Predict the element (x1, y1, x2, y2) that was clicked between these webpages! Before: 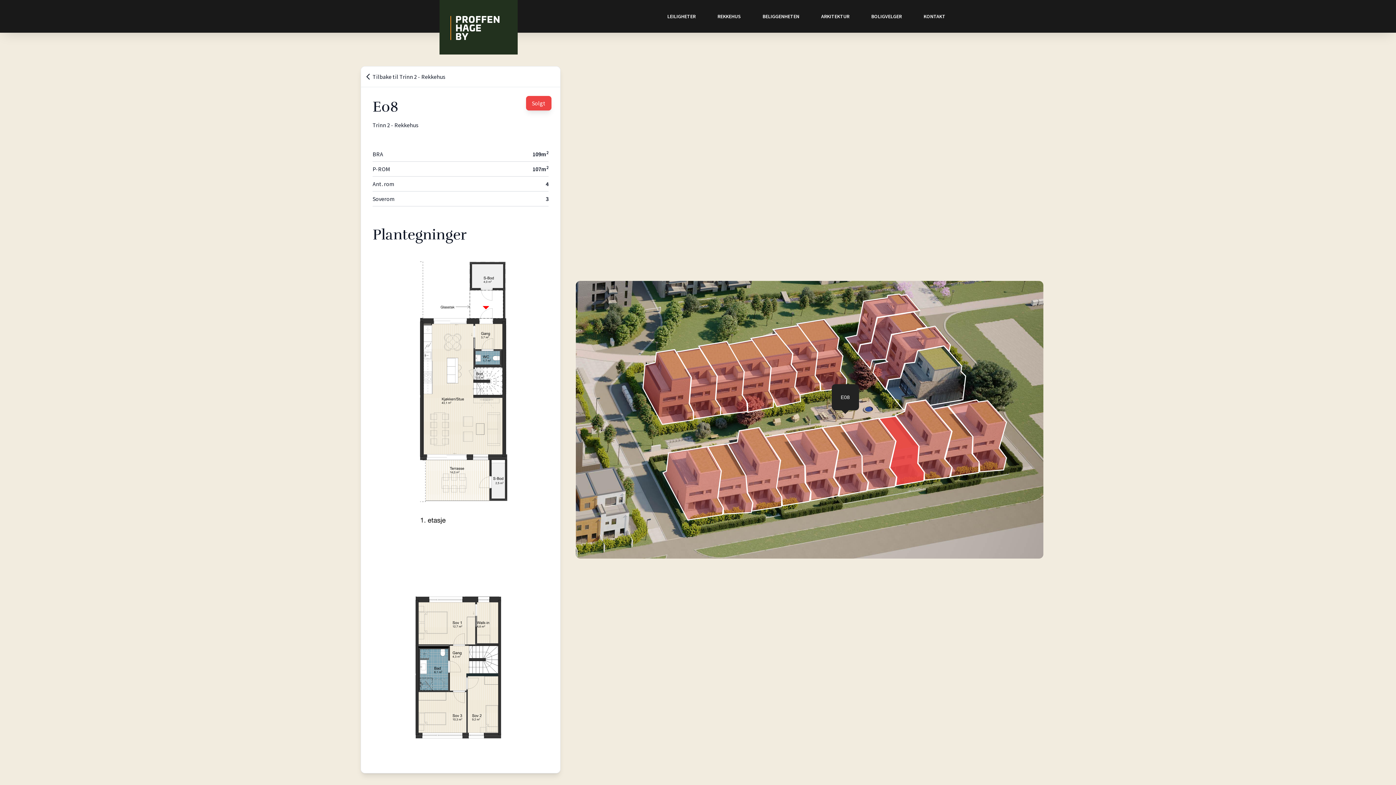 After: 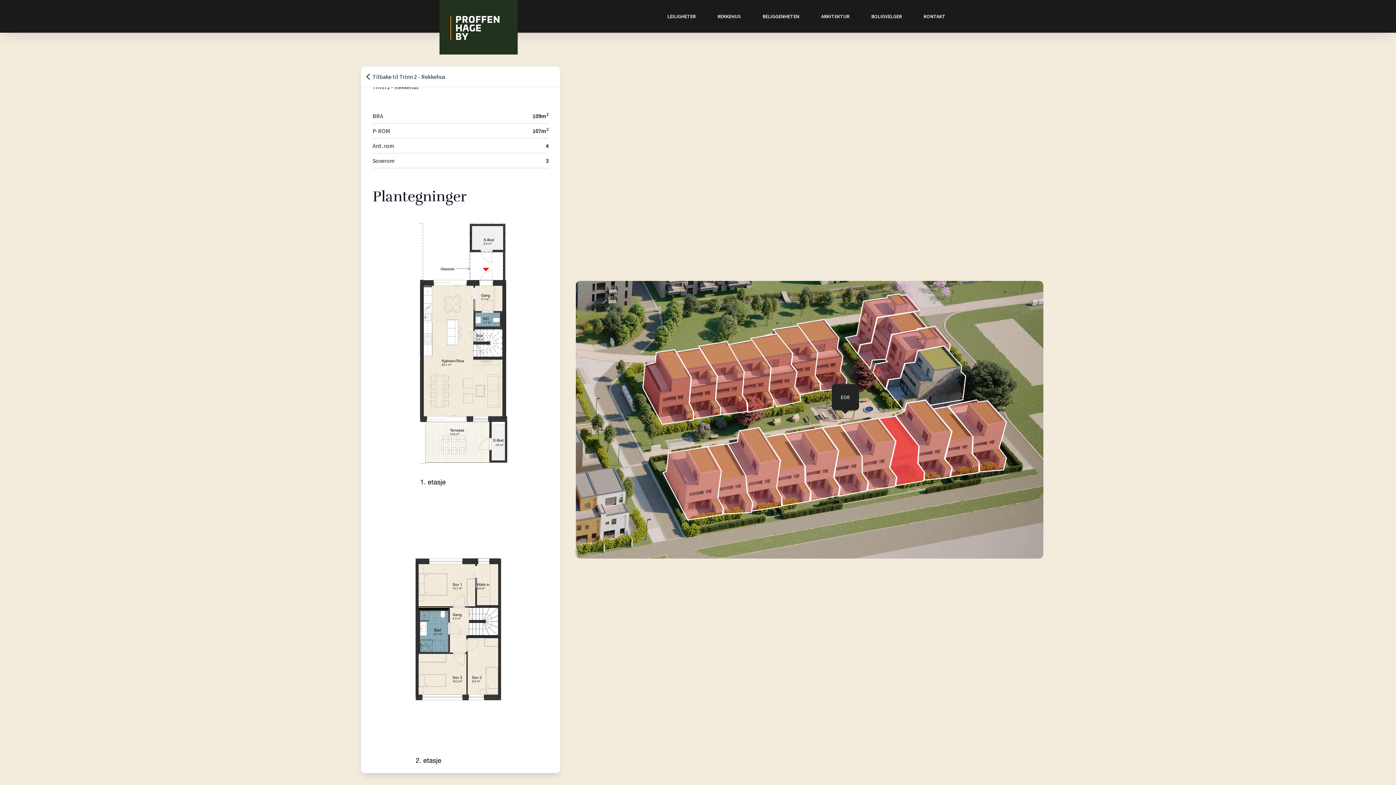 Action: bbox: (372, 533, 548, 811)